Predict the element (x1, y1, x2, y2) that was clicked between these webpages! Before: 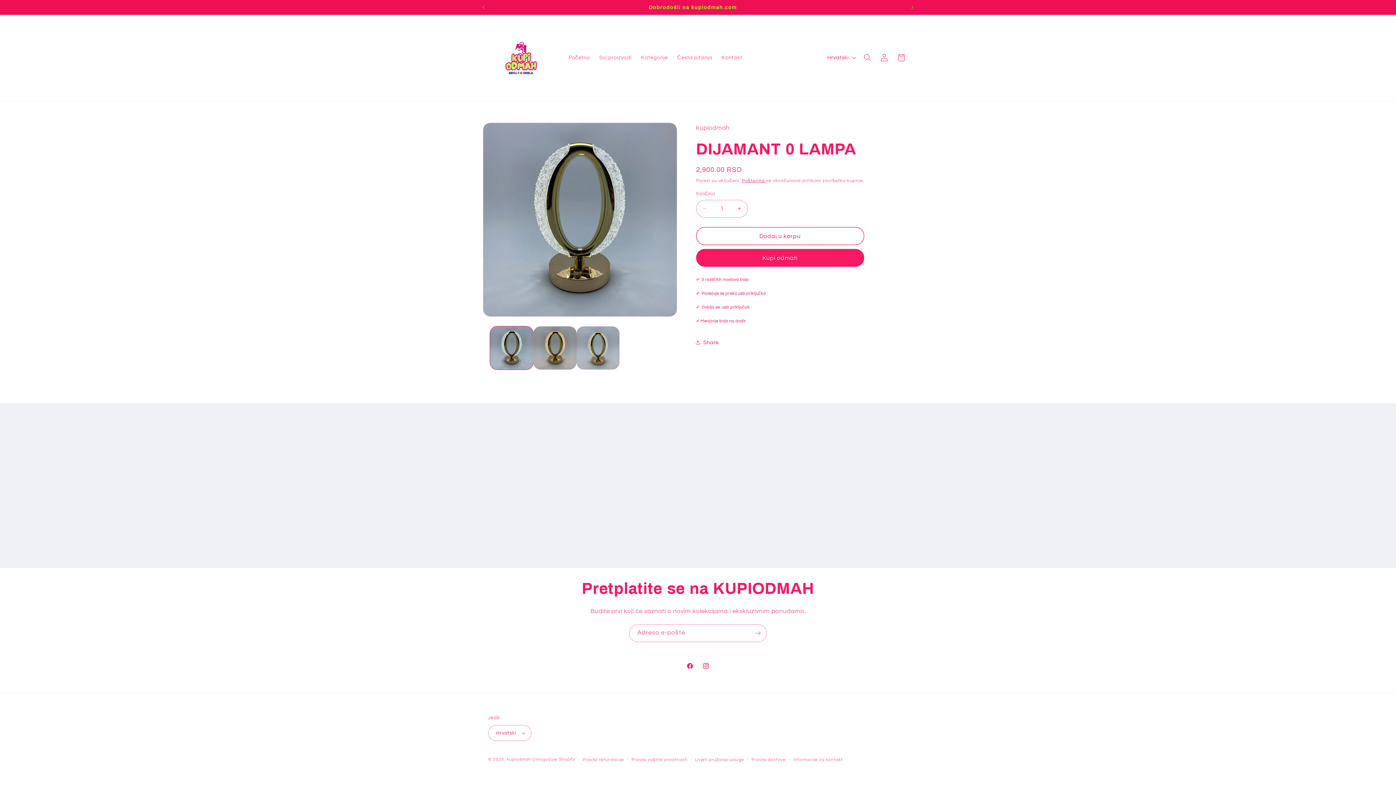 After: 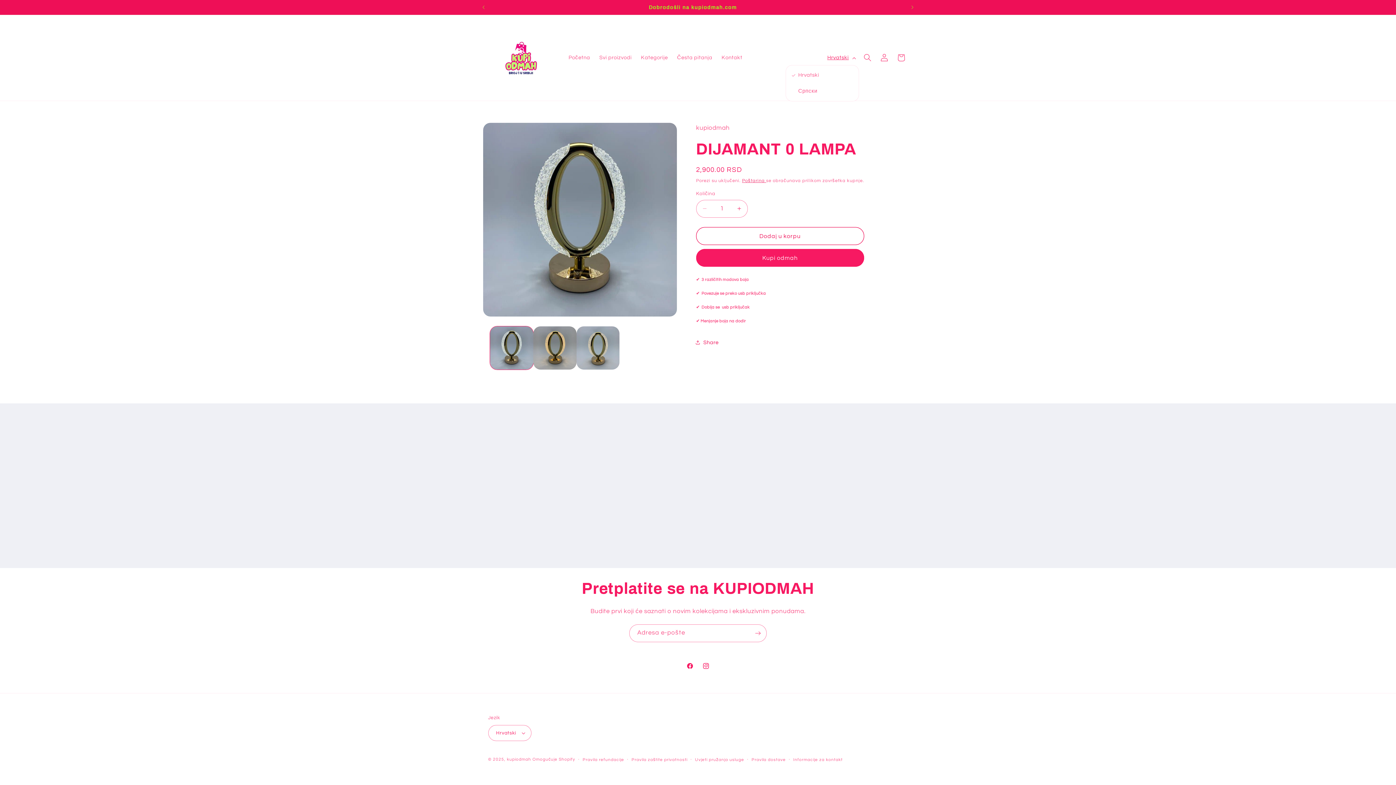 Action: label: Hrvatski bbox: (822, 50, 859, 65)